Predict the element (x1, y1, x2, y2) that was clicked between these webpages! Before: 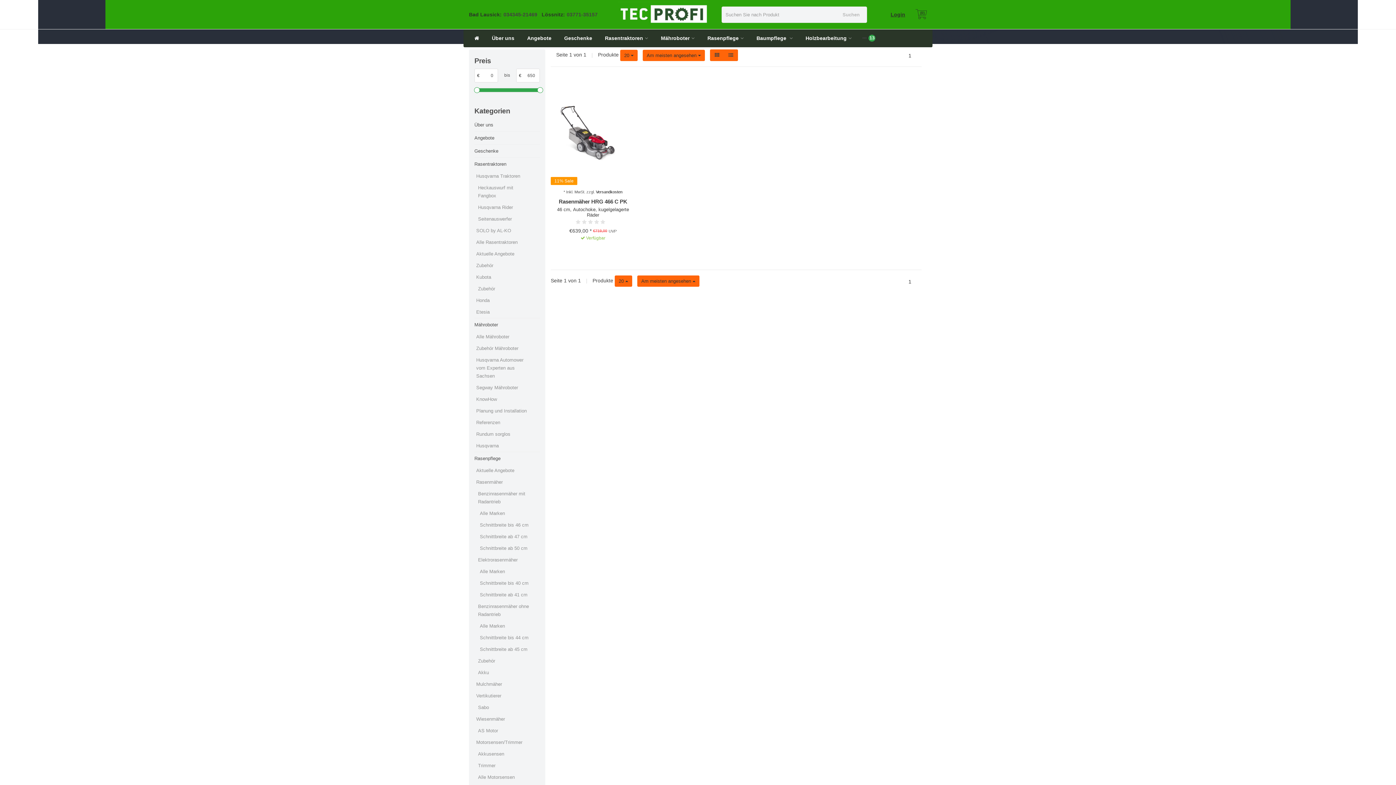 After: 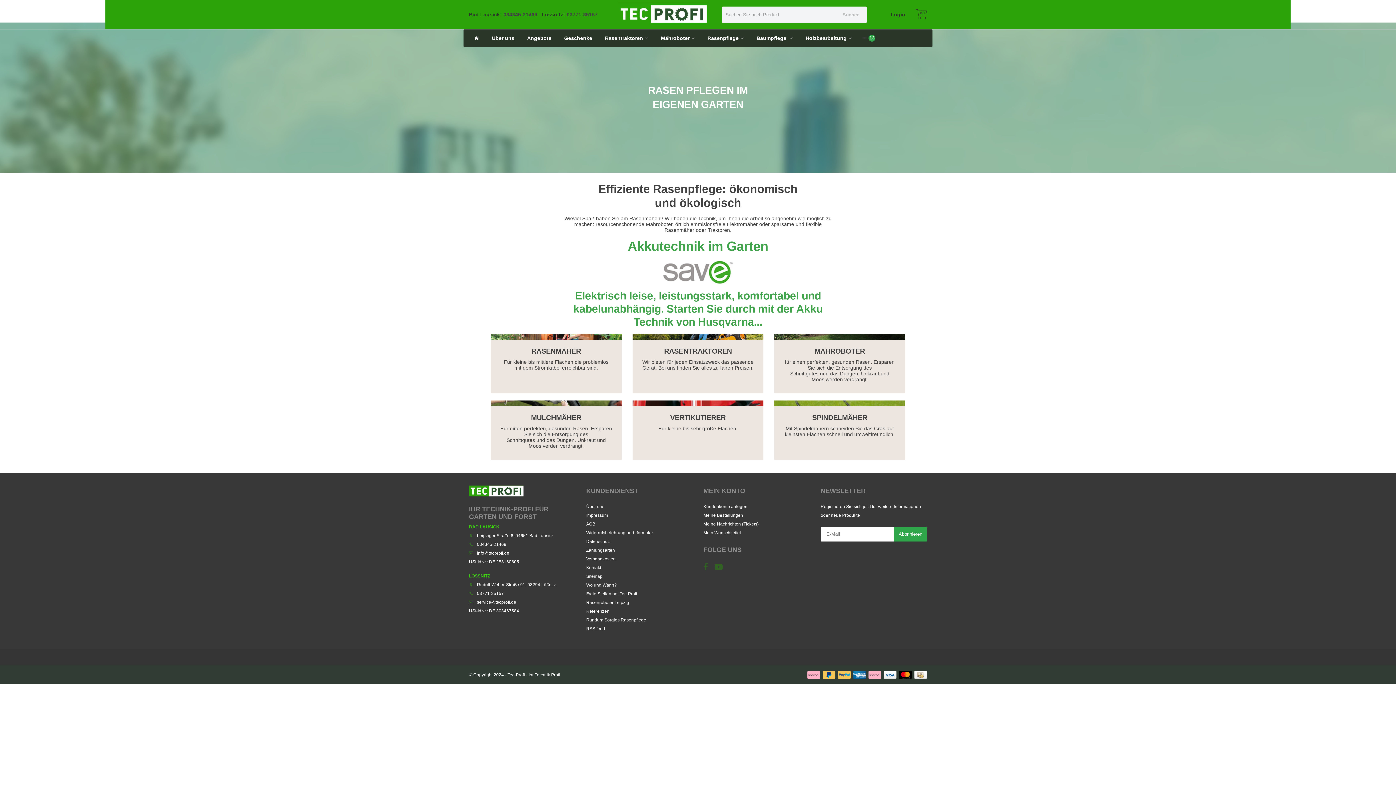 Action: bbox: (474, 452, 529, 465) label: Rasenpflege